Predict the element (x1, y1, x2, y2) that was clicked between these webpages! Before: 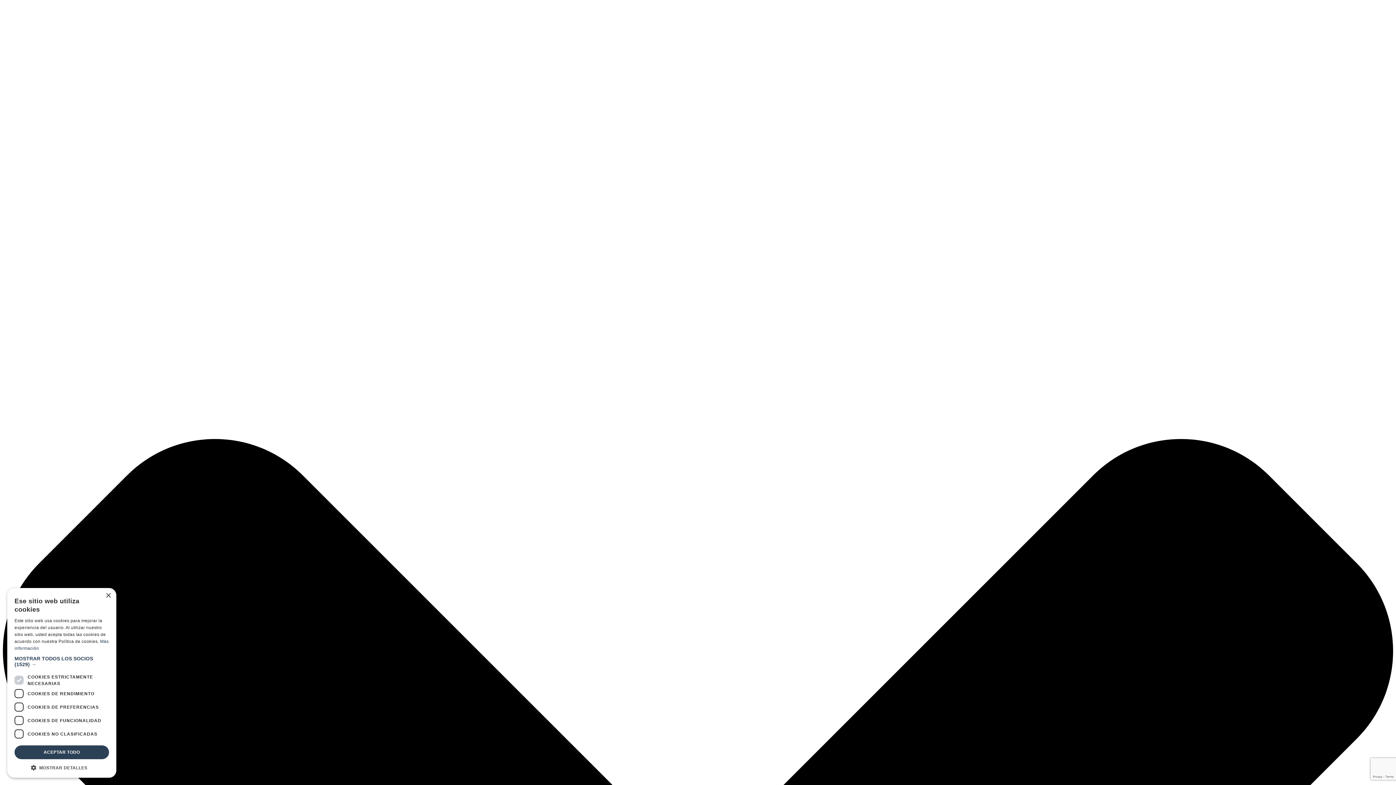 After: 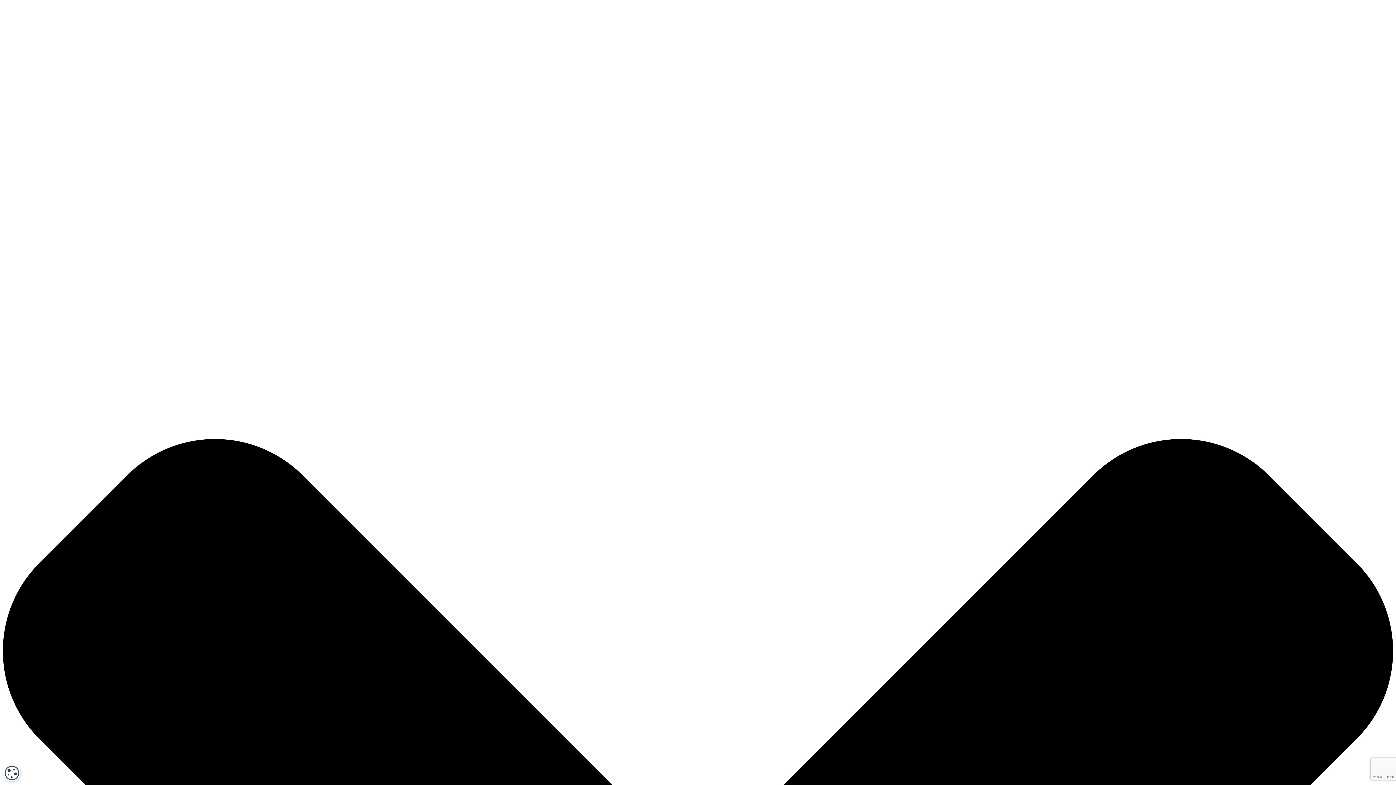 Action: label: Close bbox: (105, 593, 110, 598)